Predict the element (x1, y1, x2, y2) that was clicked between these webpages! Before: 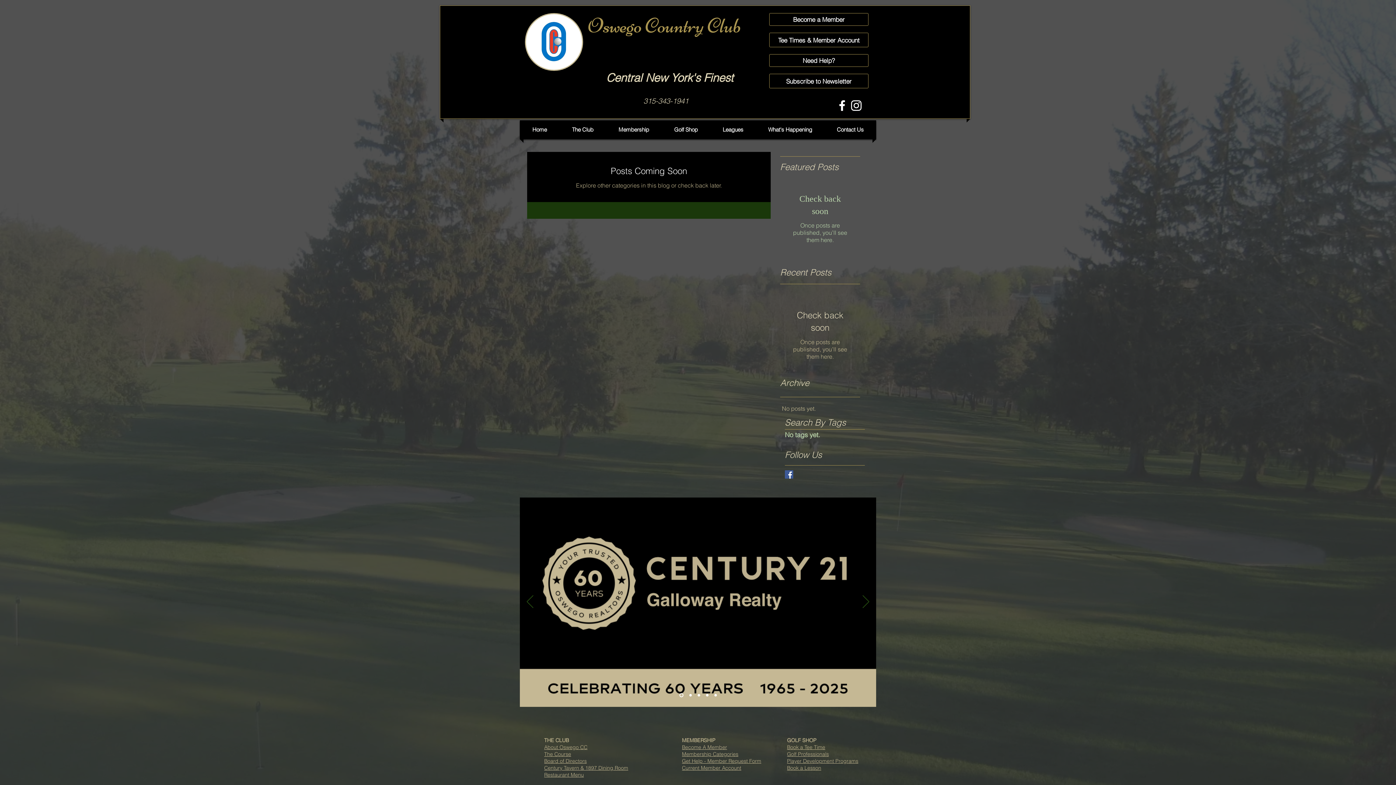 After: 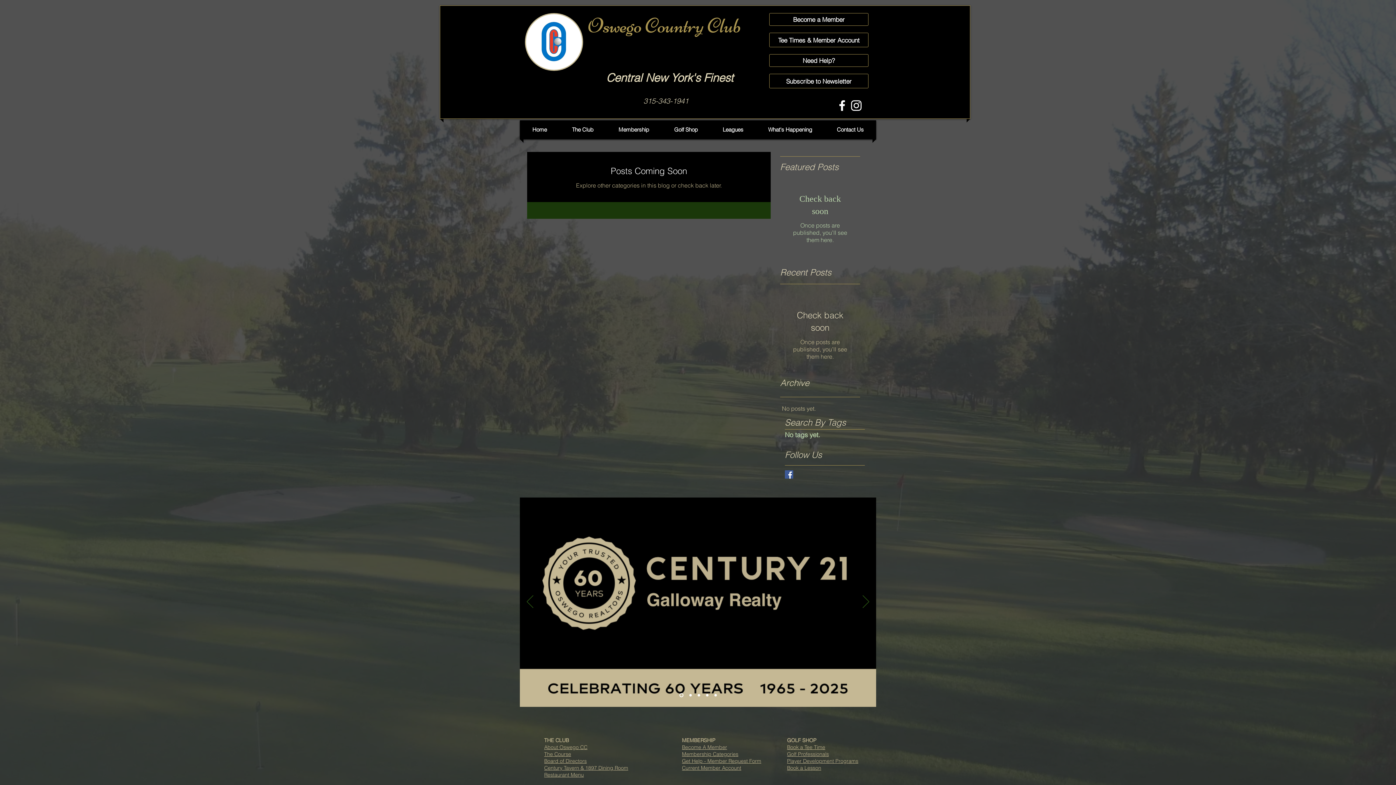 Action: label: Facebook Social Icon bbox: (835, 98, 849, 112)